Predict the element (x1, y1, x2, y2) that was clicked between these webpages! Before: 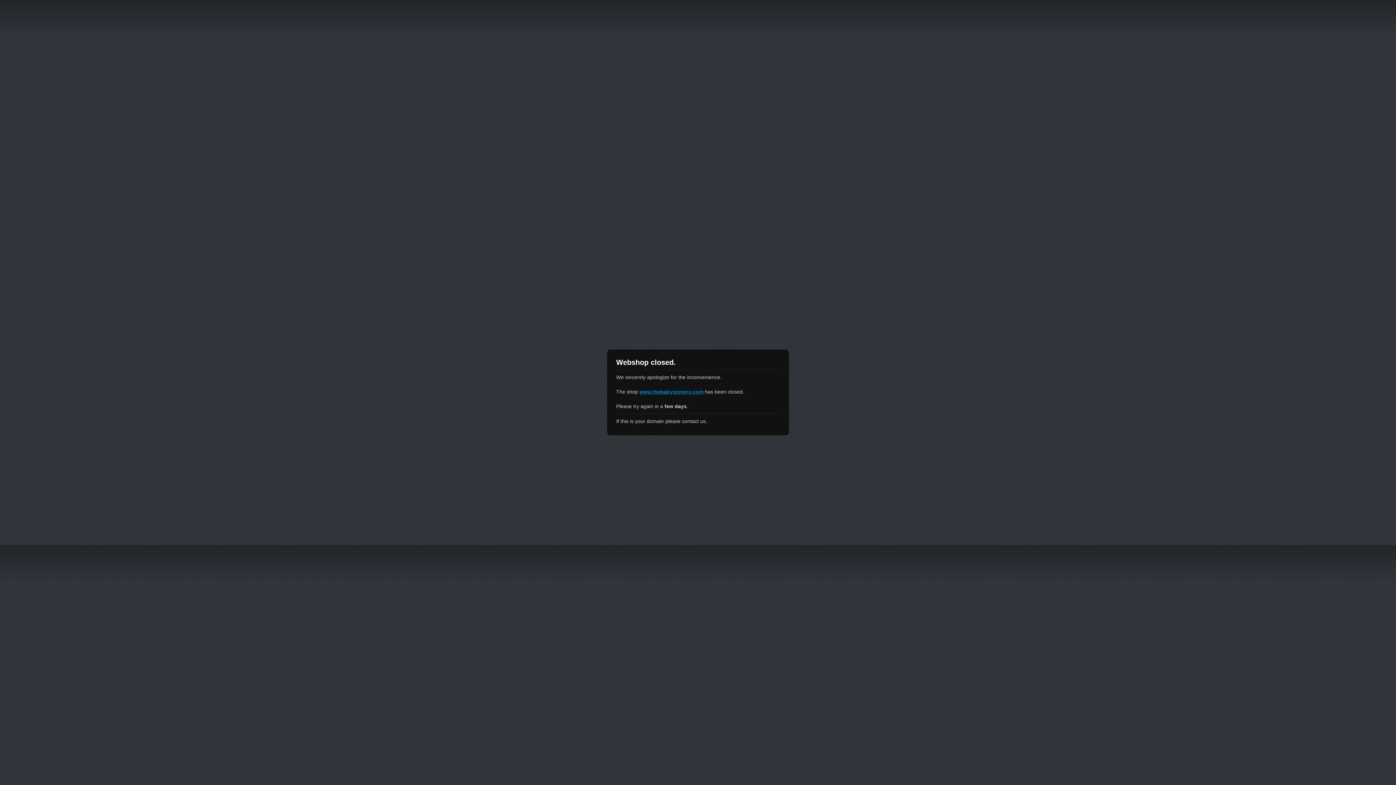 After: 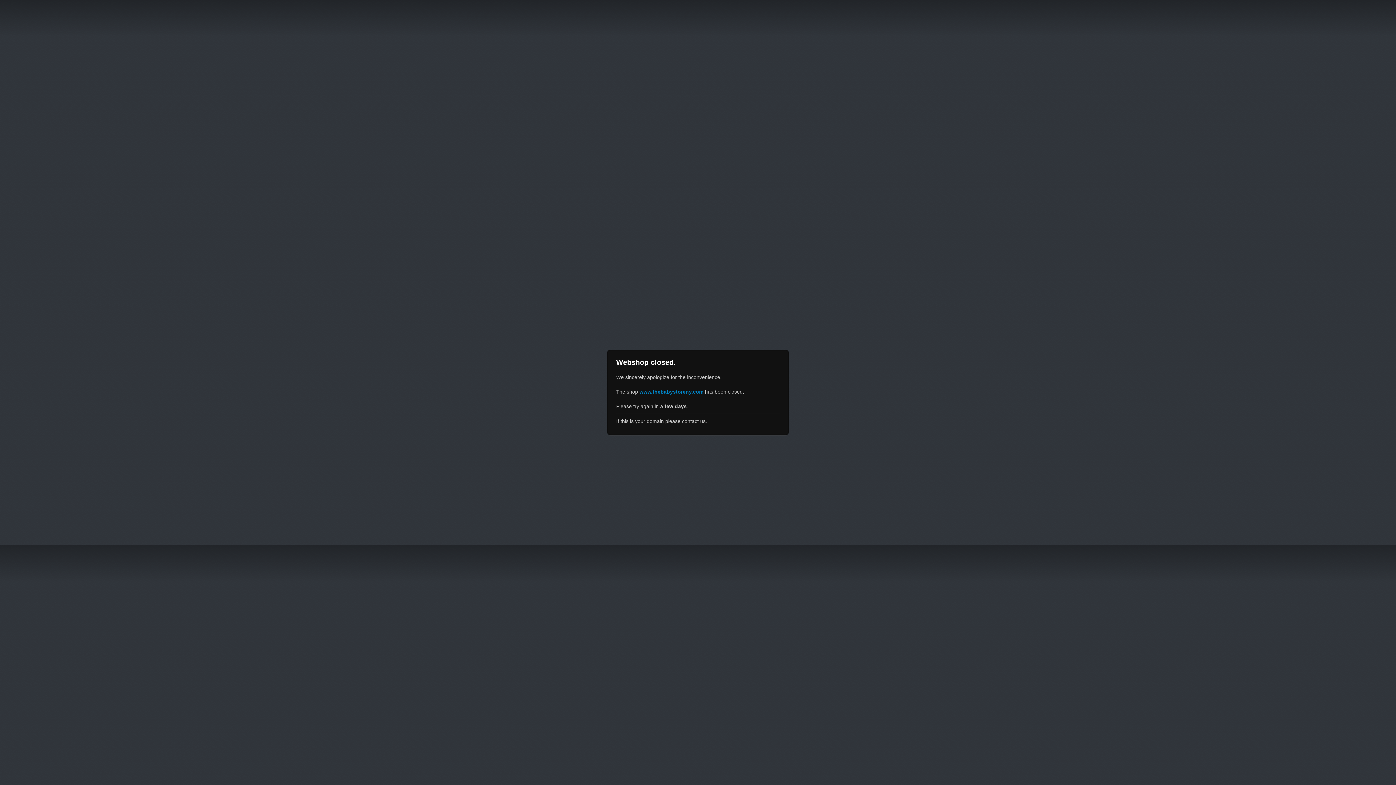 Action: bbox: (639, 389, 703, 394) label: www.thebabystoreny.com